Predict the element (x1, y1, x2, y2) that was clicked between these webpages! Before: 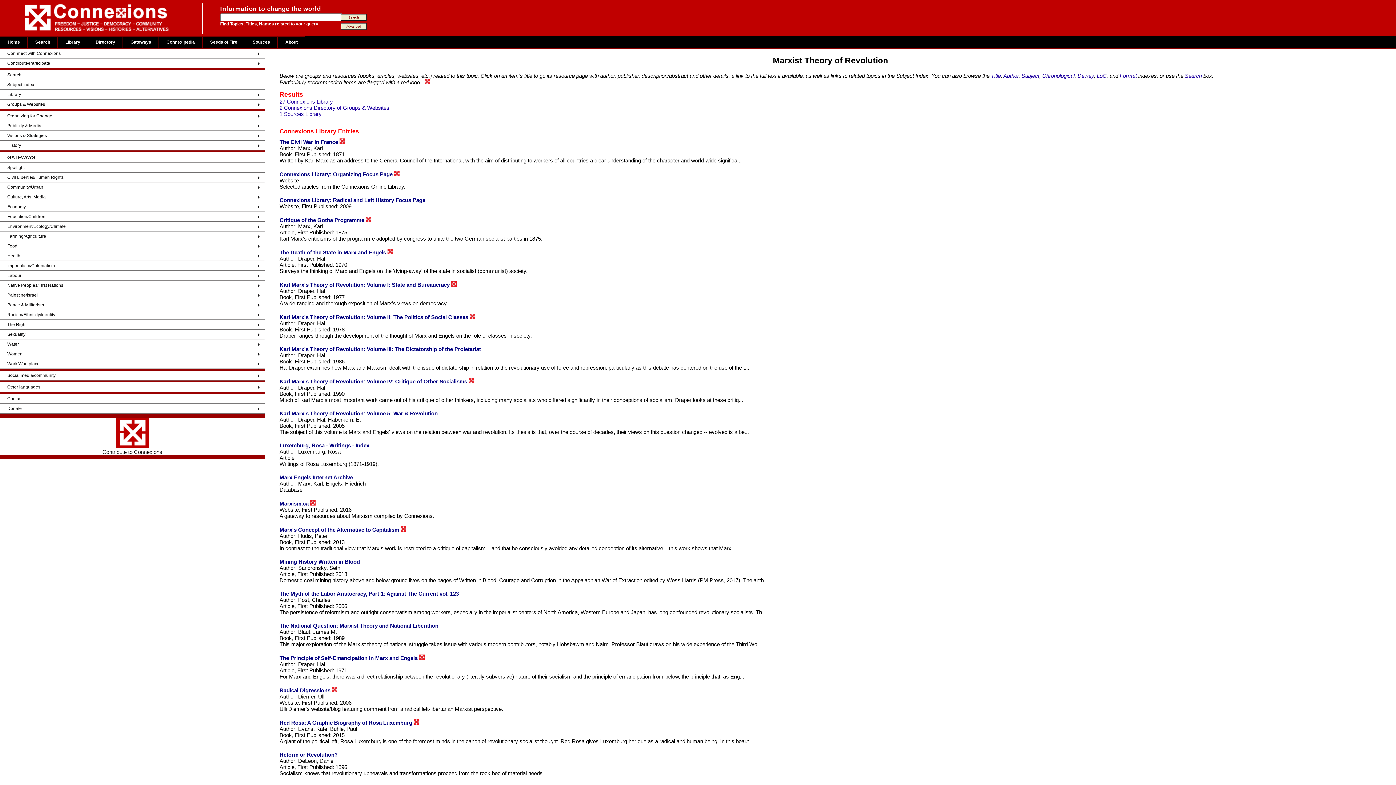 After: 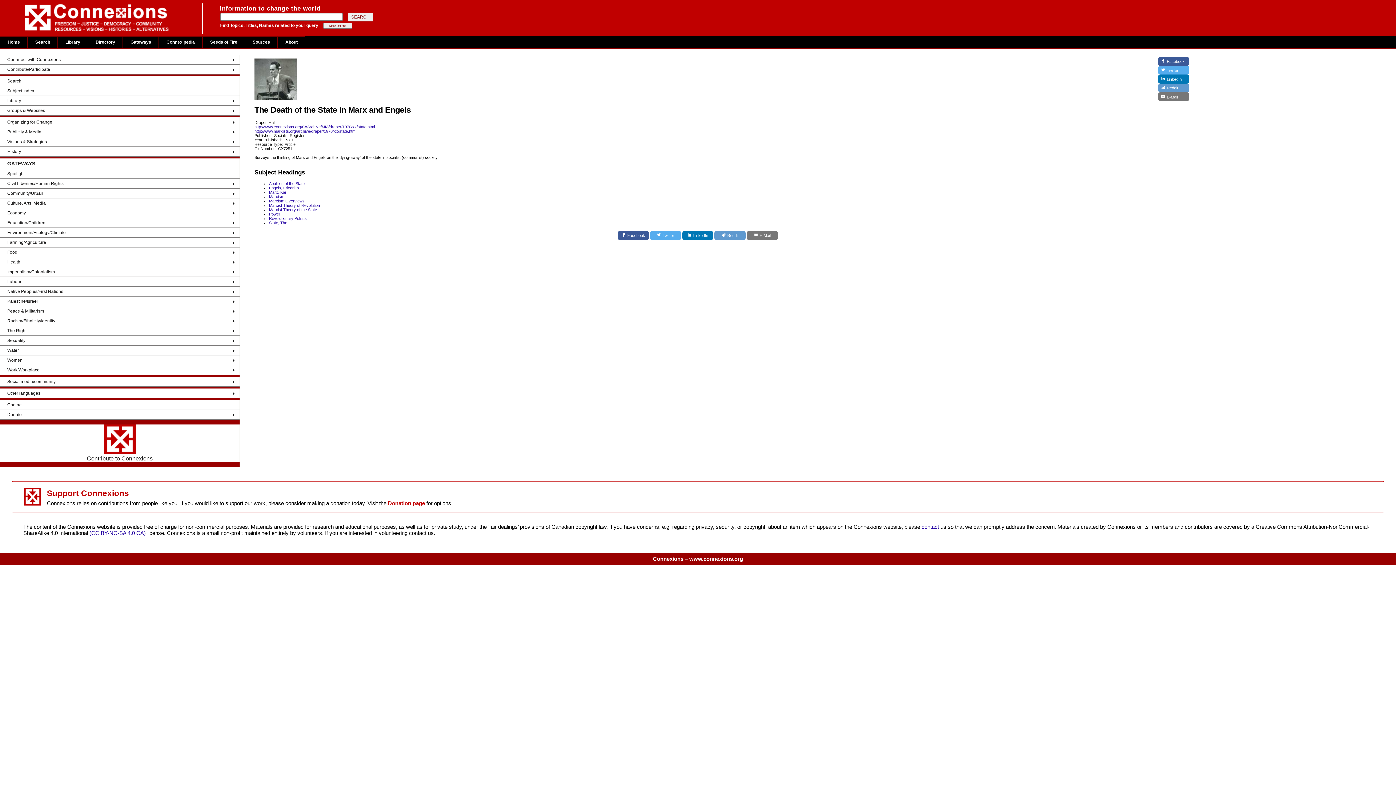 Action: bbox: (279, 249, 1184, 255) label: The Death of the State in Marx and Engels 